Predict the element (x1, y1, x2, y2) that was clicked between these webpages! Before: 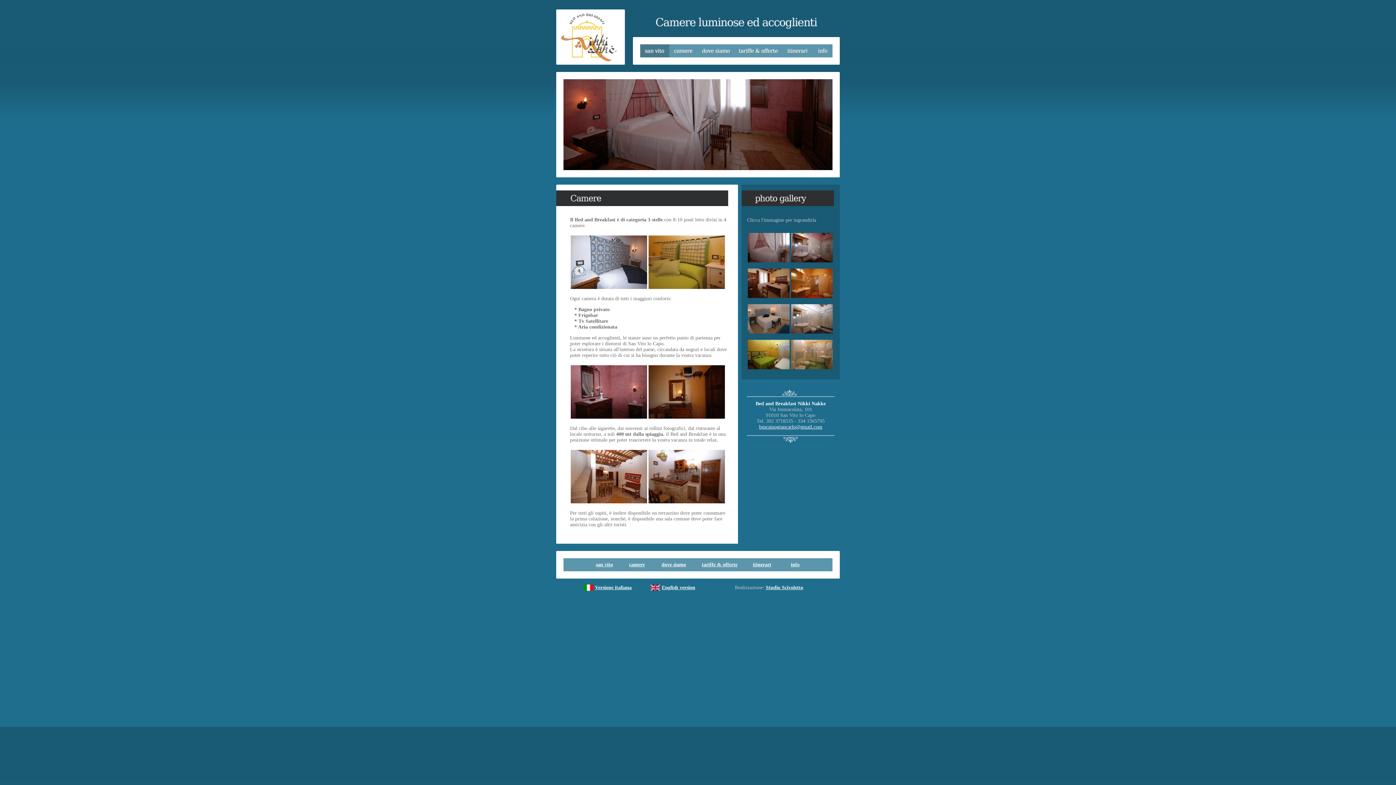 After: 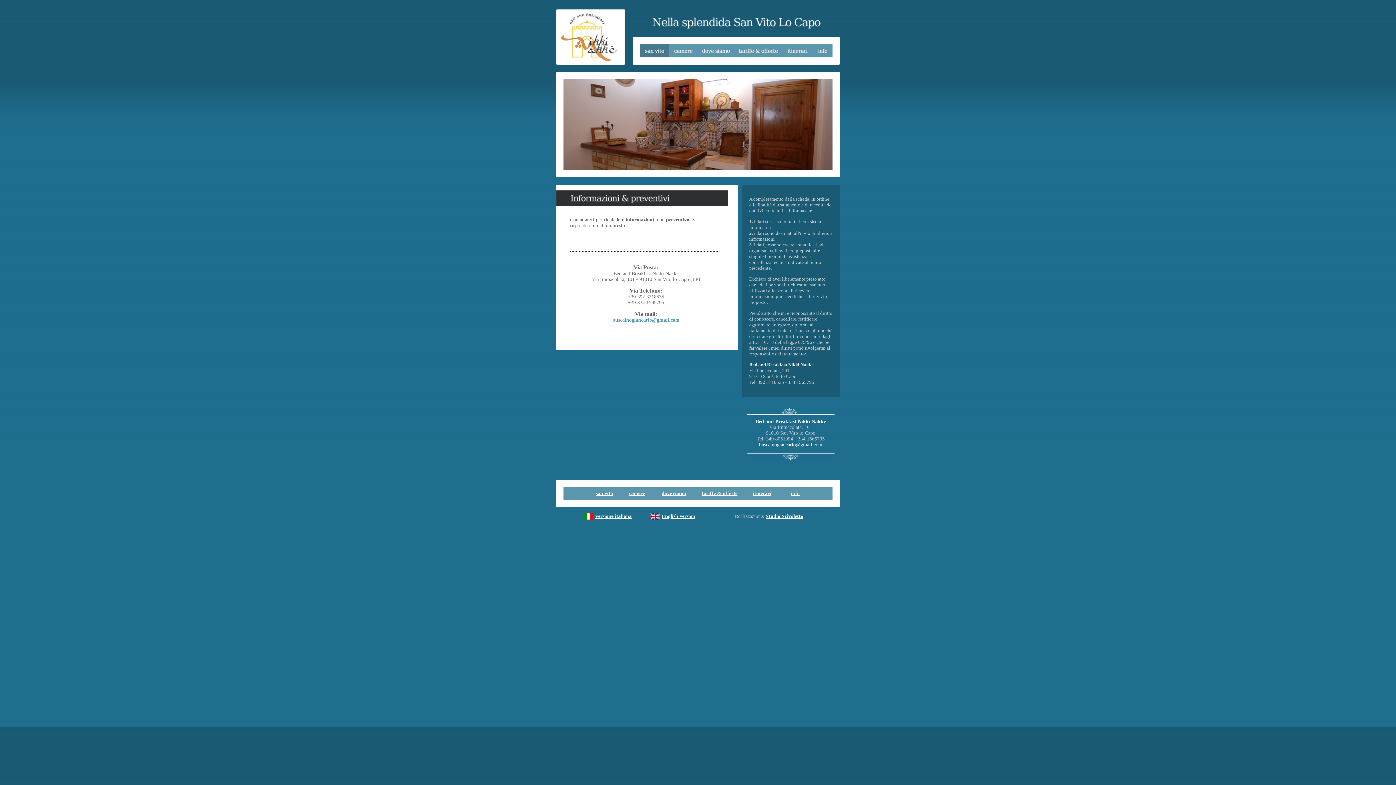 Action: label: info bbox: (791, 562, 799, 567)